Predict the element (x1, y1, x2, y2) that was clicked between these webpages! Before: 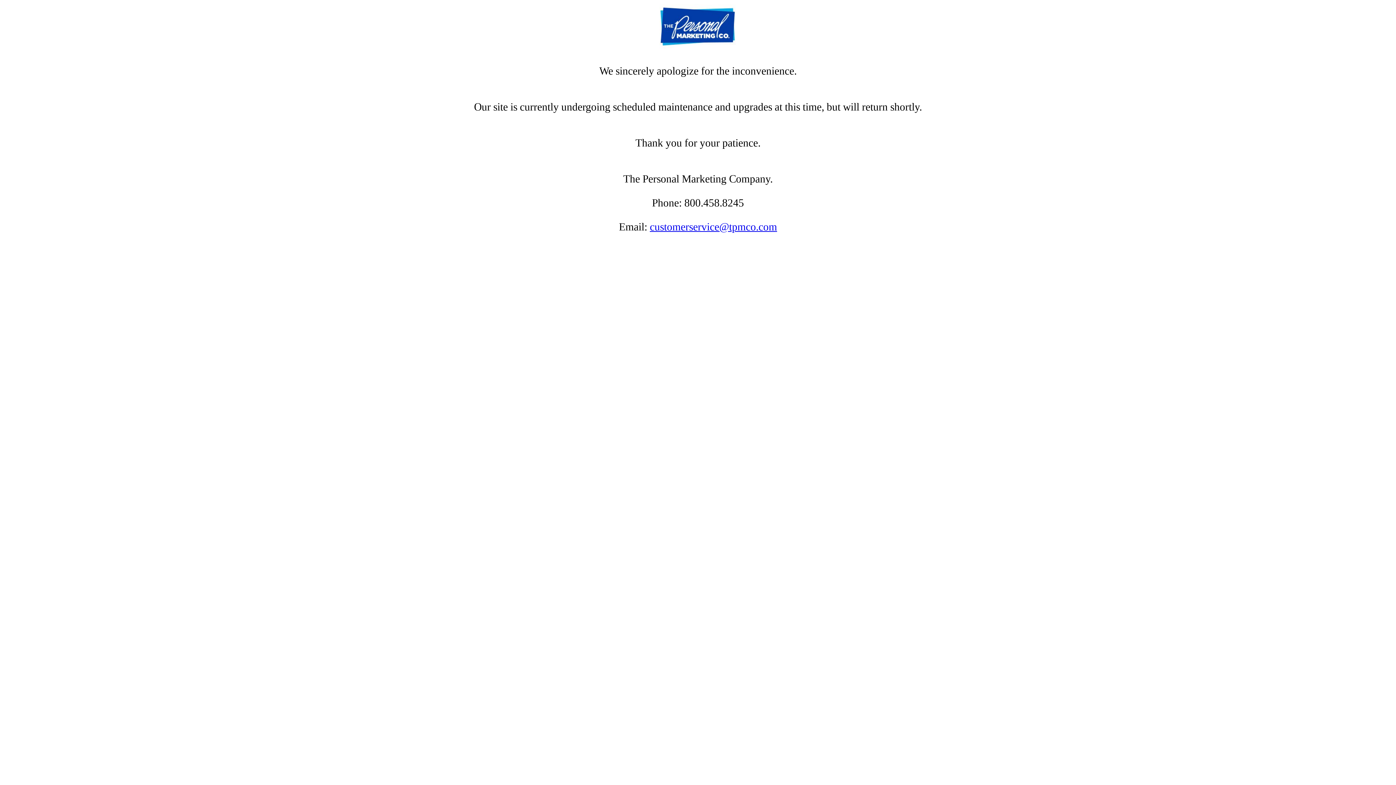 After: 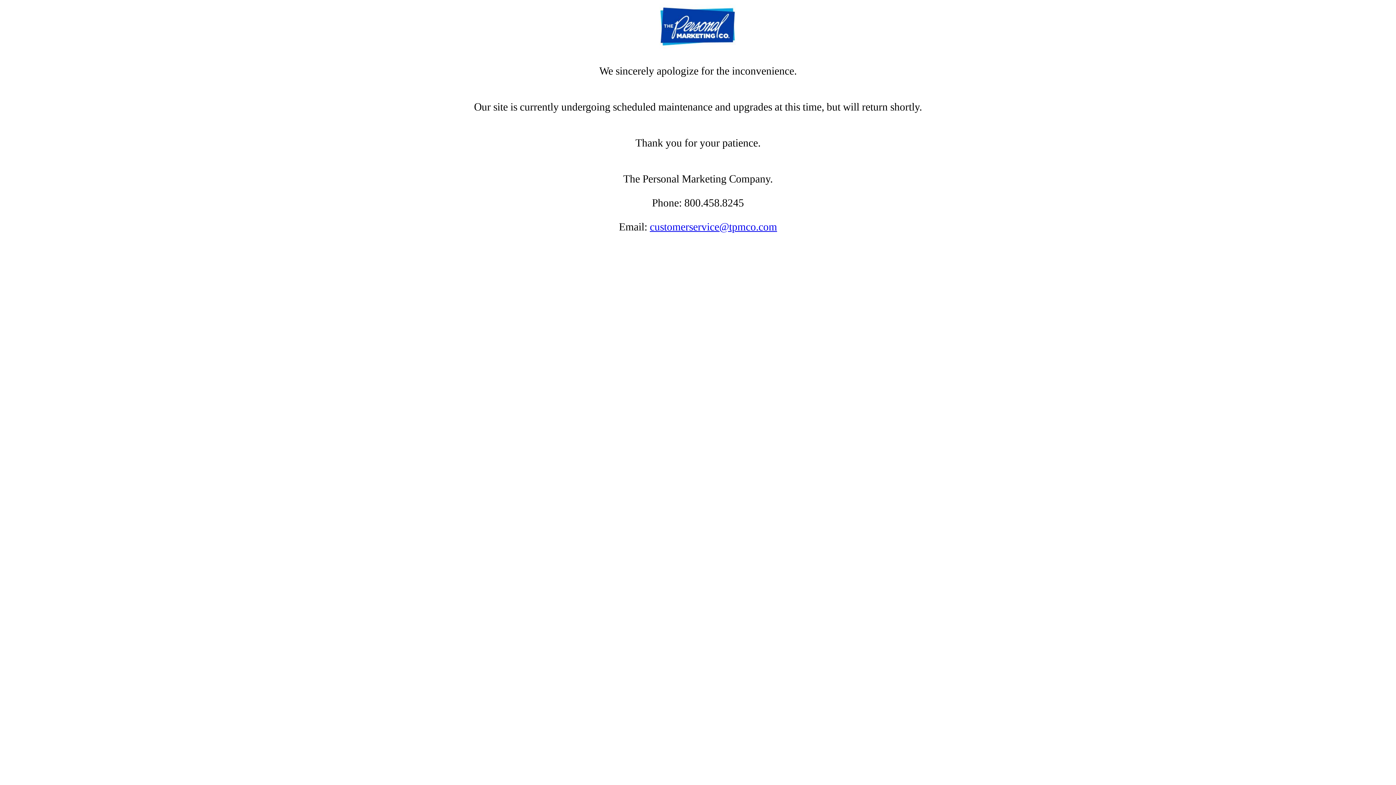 Action: label: customerservice@tpmco.com bbox: (650, 221, 777, 232)